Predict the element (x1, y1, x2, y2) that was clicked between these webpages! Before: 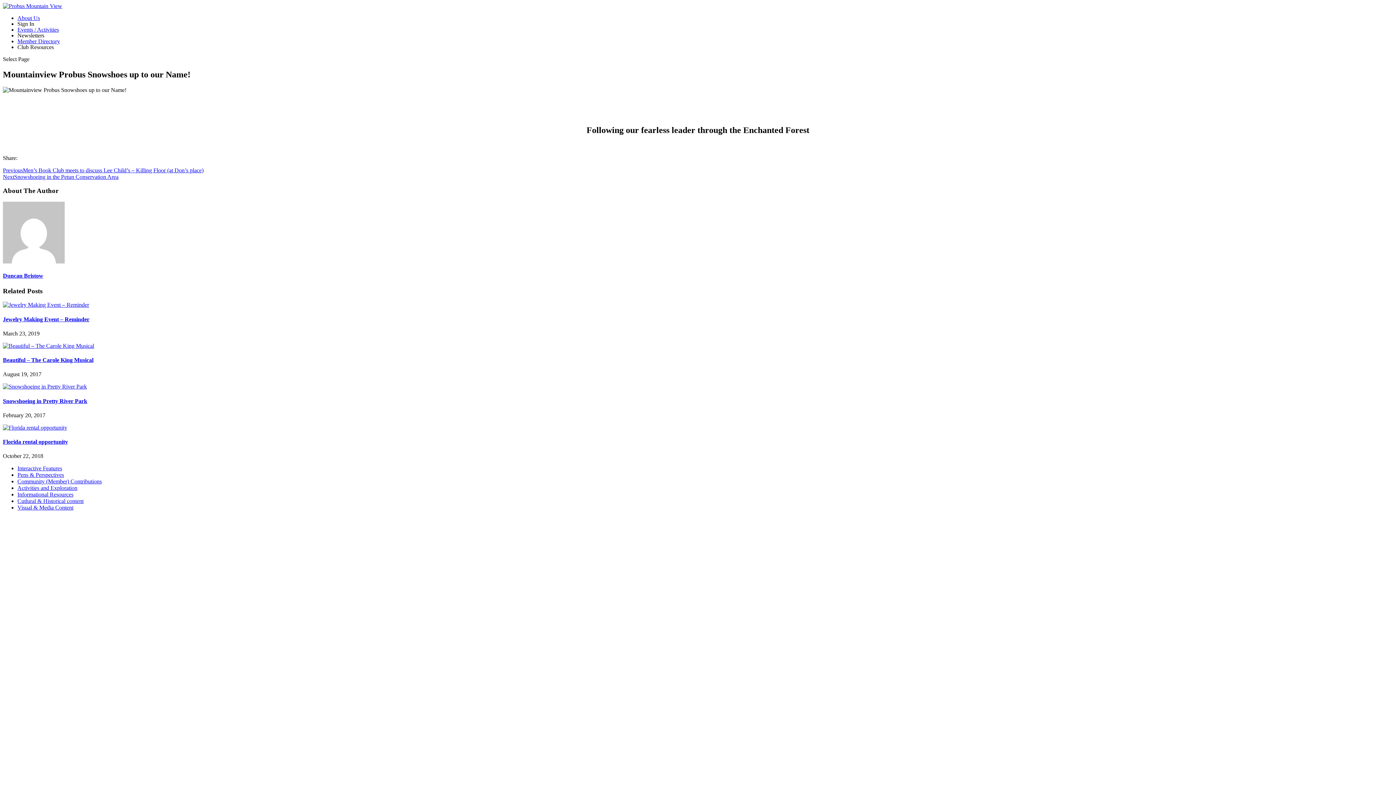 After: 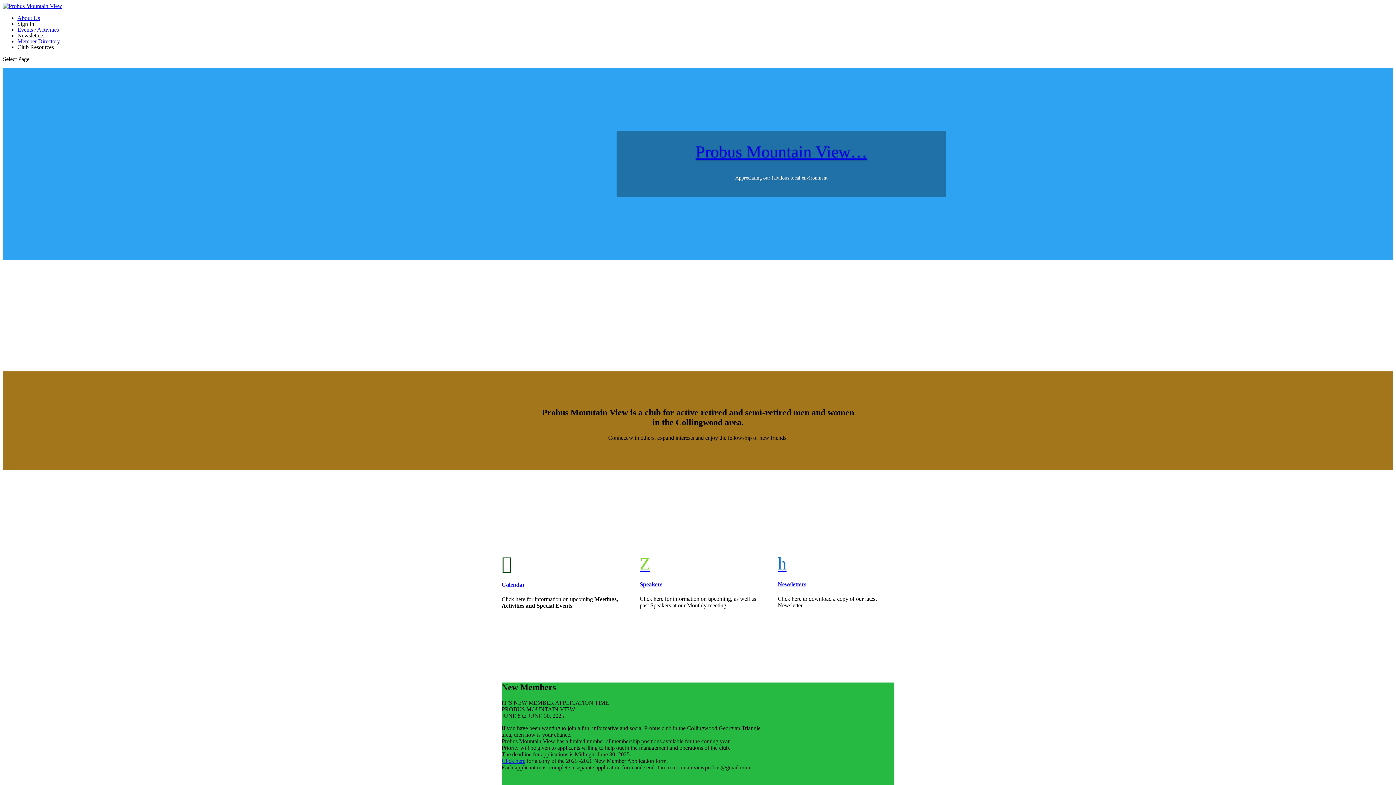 Action: bbox: (2, 2, 62, 9)